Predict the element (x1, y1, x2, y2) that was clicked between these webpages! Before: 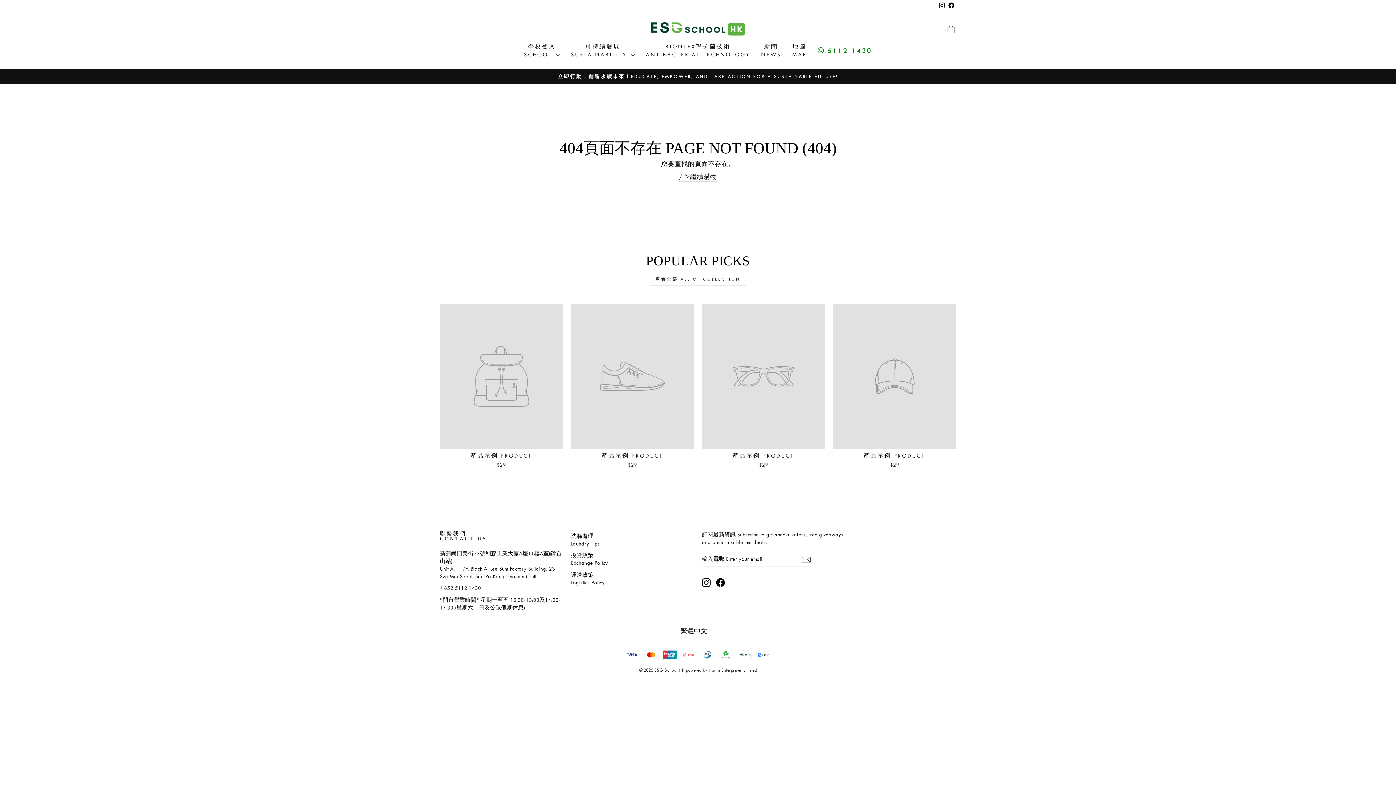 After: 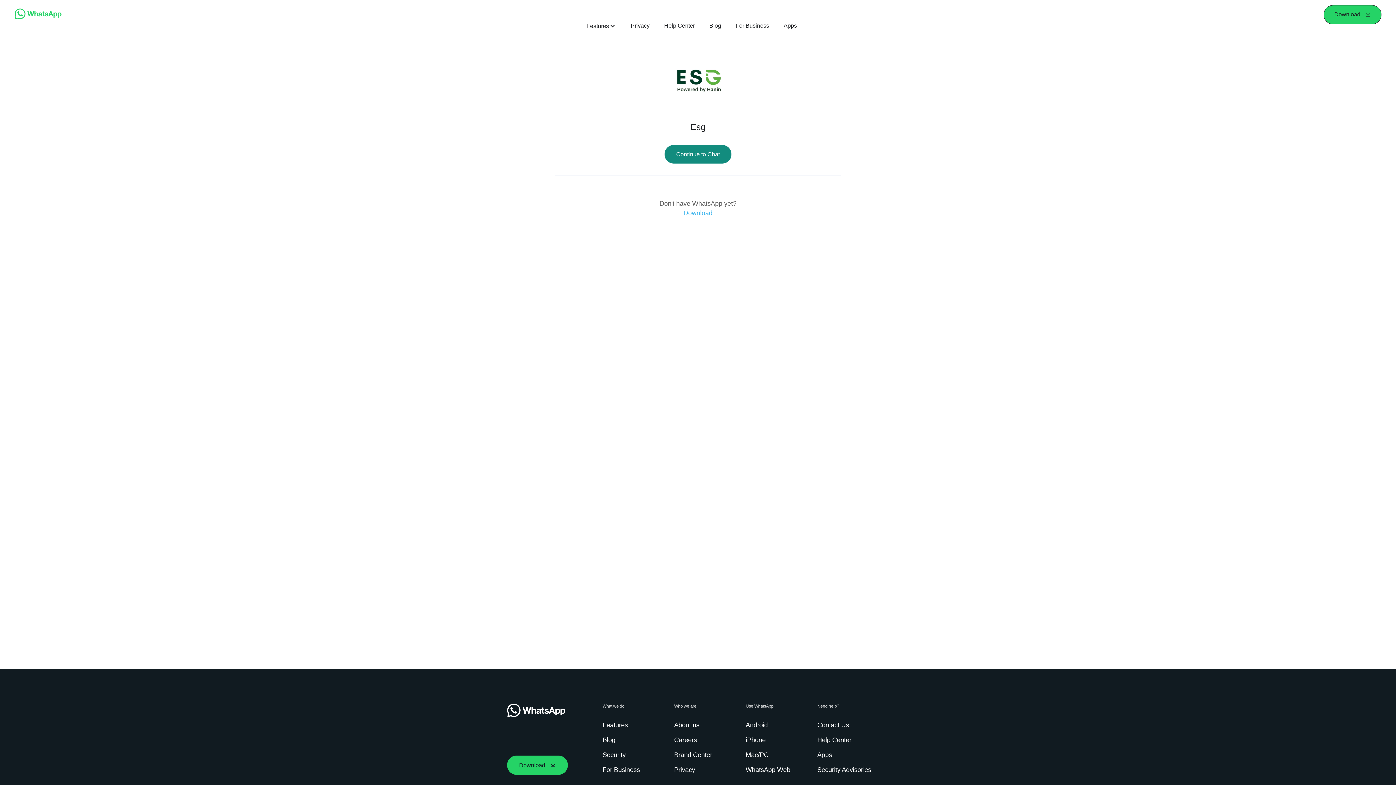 Action: bbox: (812, 43, 877, 58) label:  5112 1430